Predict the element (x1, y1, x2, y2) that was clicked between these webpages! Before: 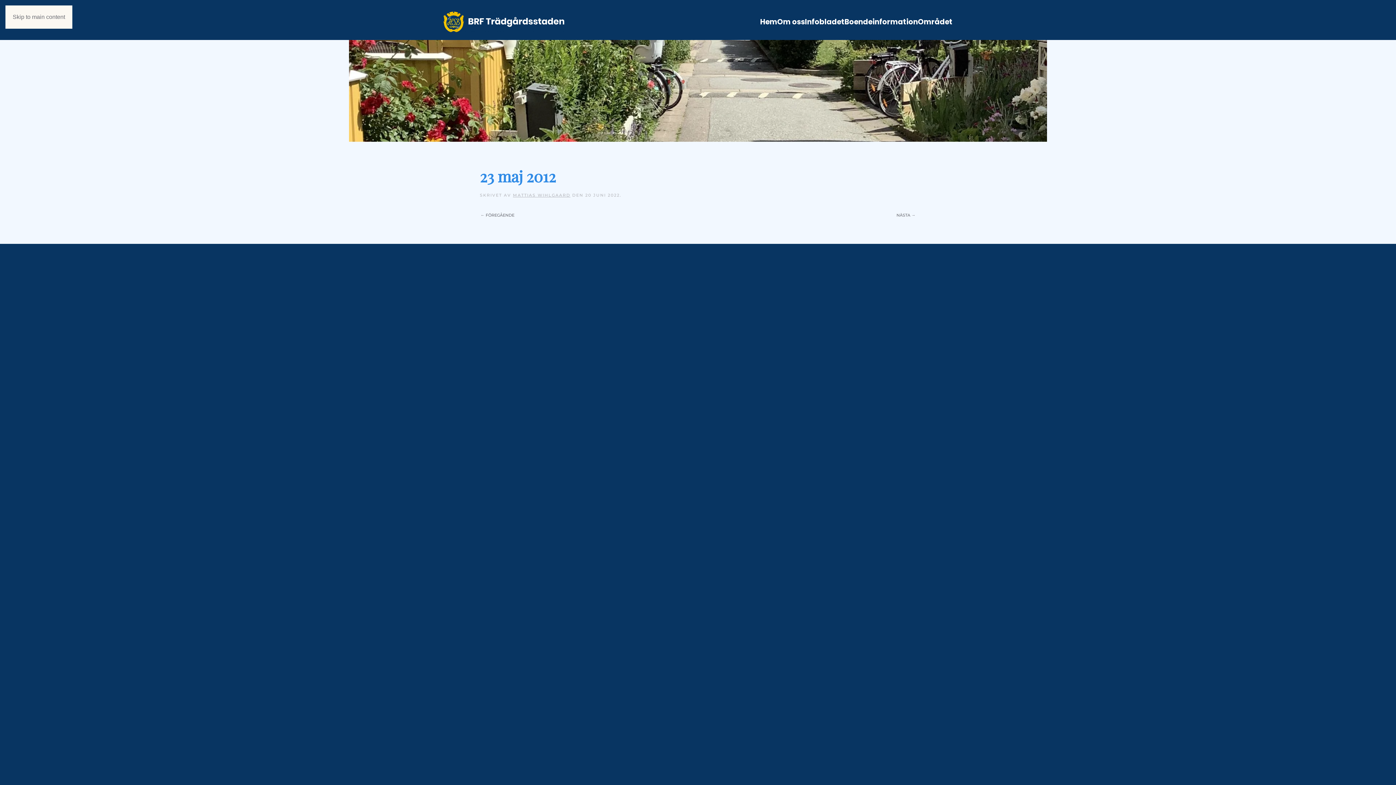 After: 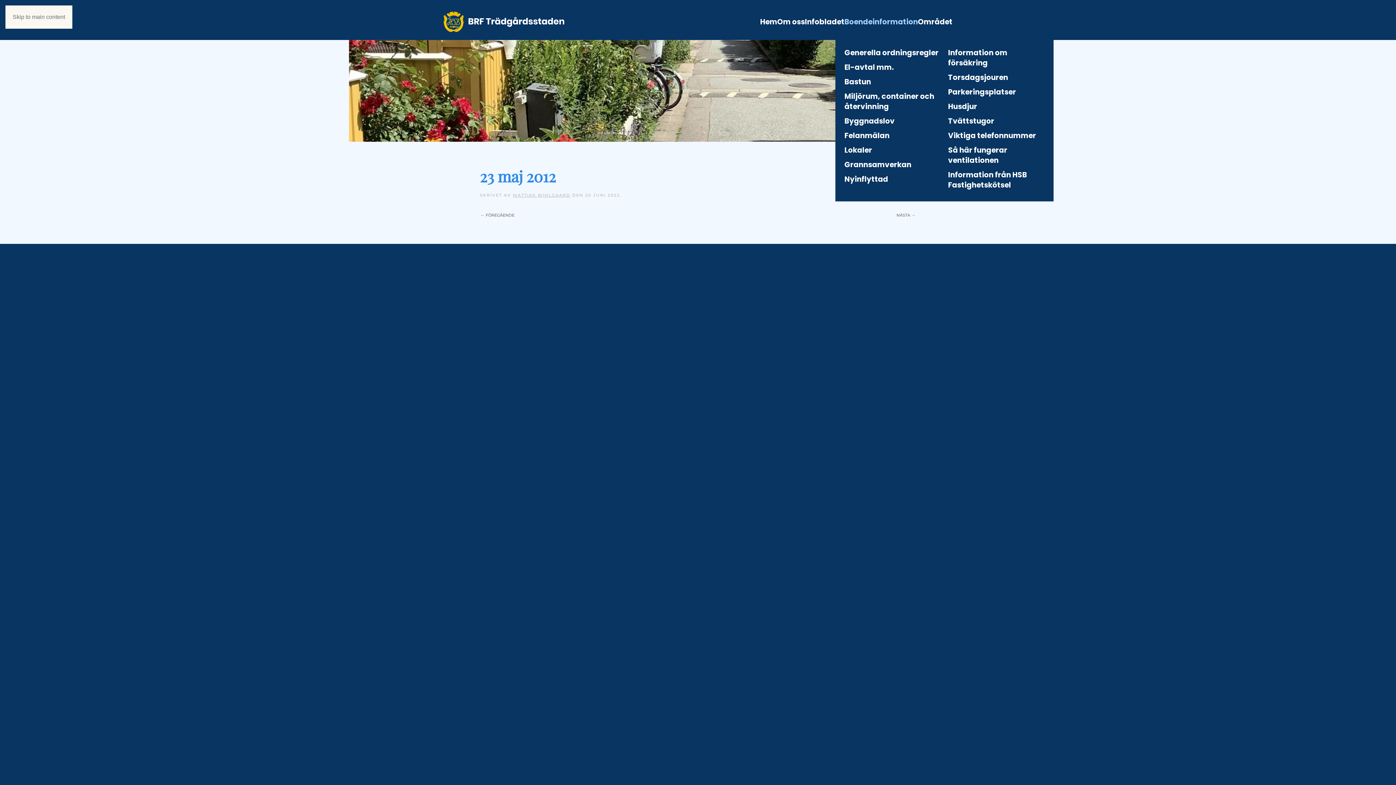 Action: label: Boendeinformation bbox: (844, 7, 918, 36)